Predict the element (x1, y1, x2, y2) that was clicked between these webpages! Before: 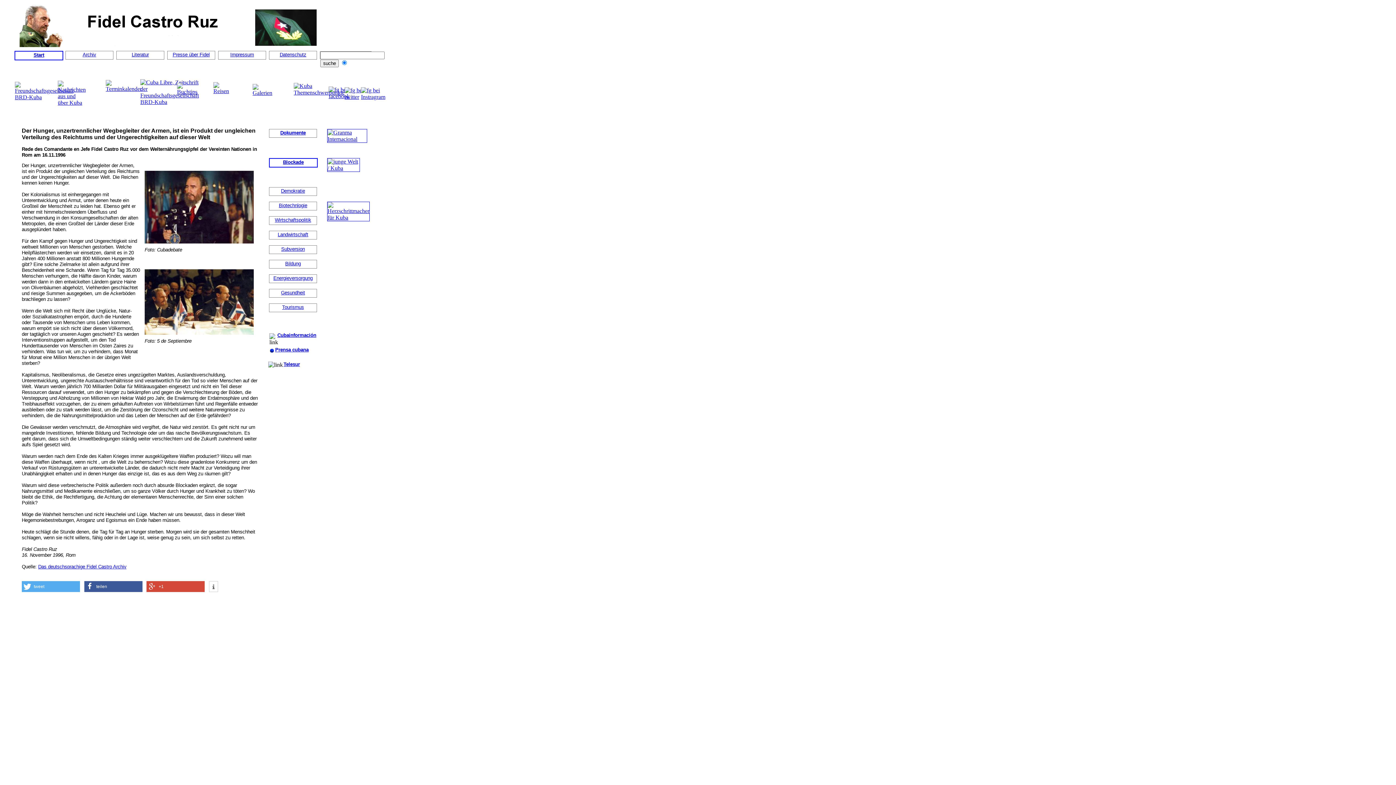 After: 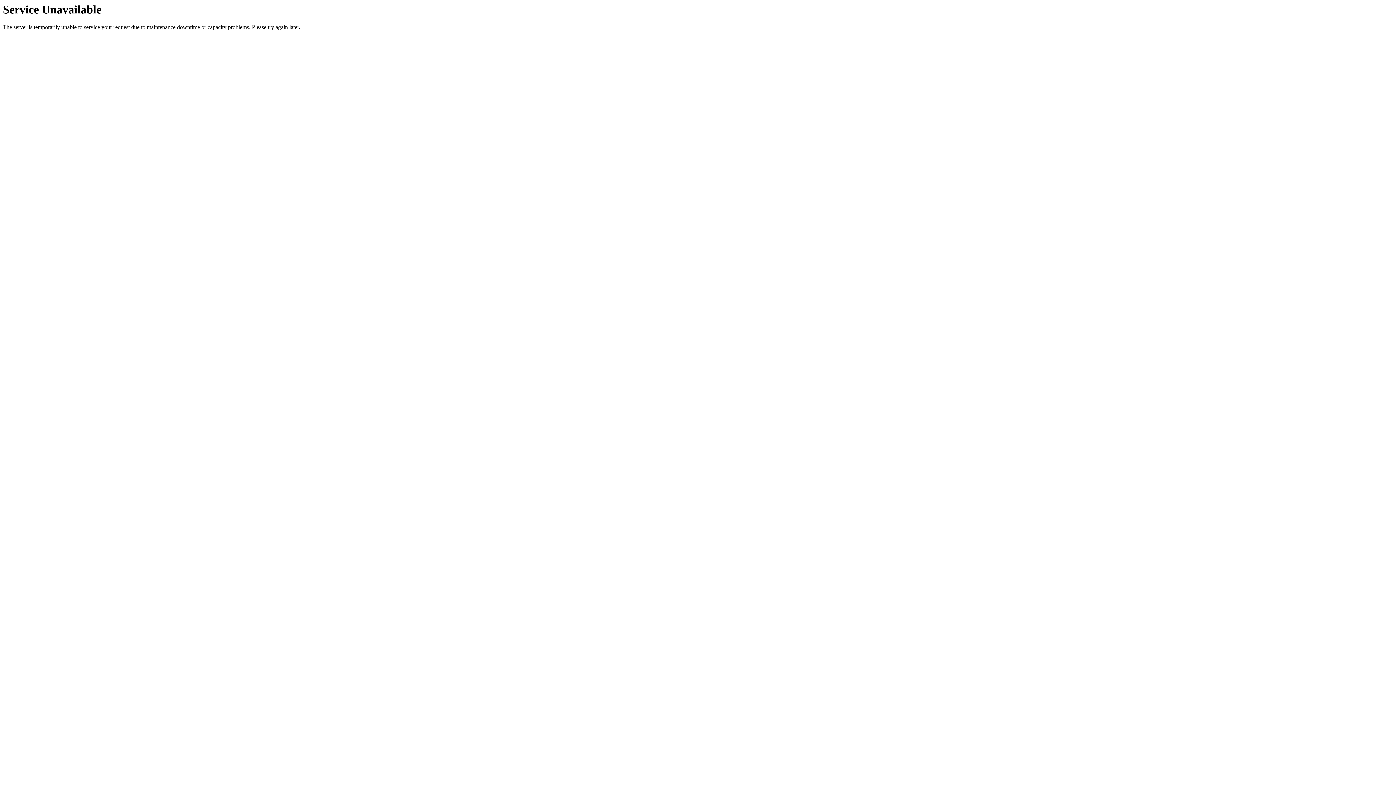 Action: bbox: (131, 52, 148, 57) label: Literatur